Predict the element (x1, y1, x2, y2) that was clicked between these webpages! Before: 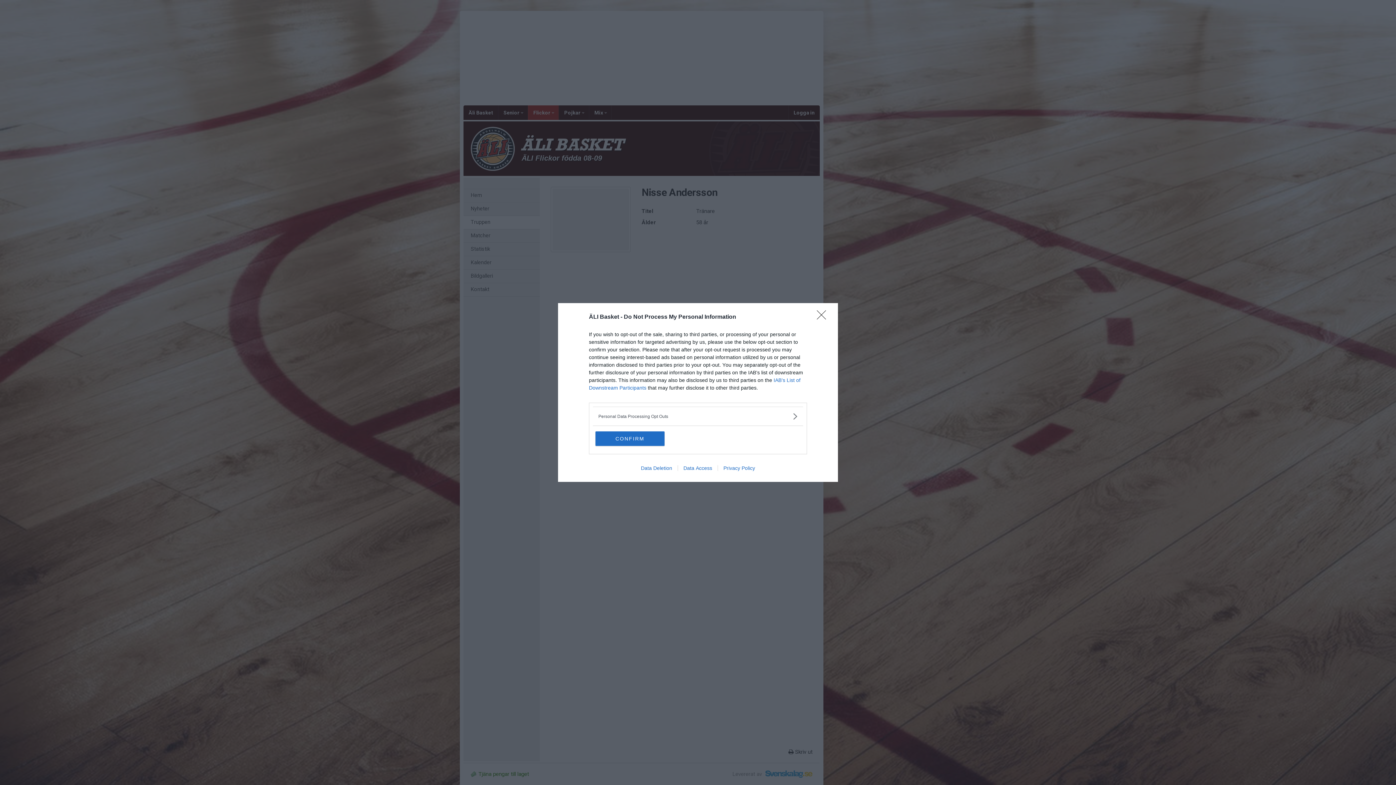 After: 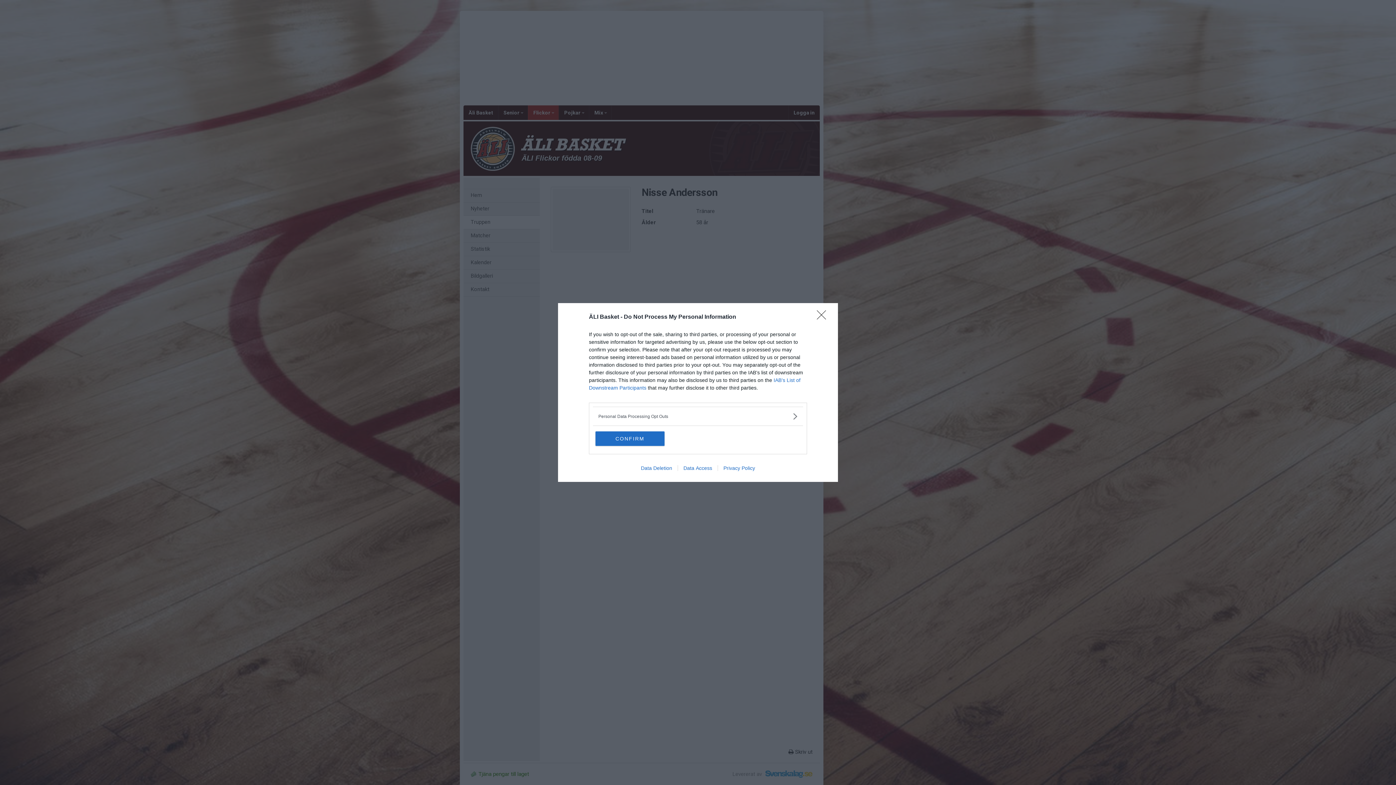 Action: label: Data Access bbox: (677, 465, 717, 471)